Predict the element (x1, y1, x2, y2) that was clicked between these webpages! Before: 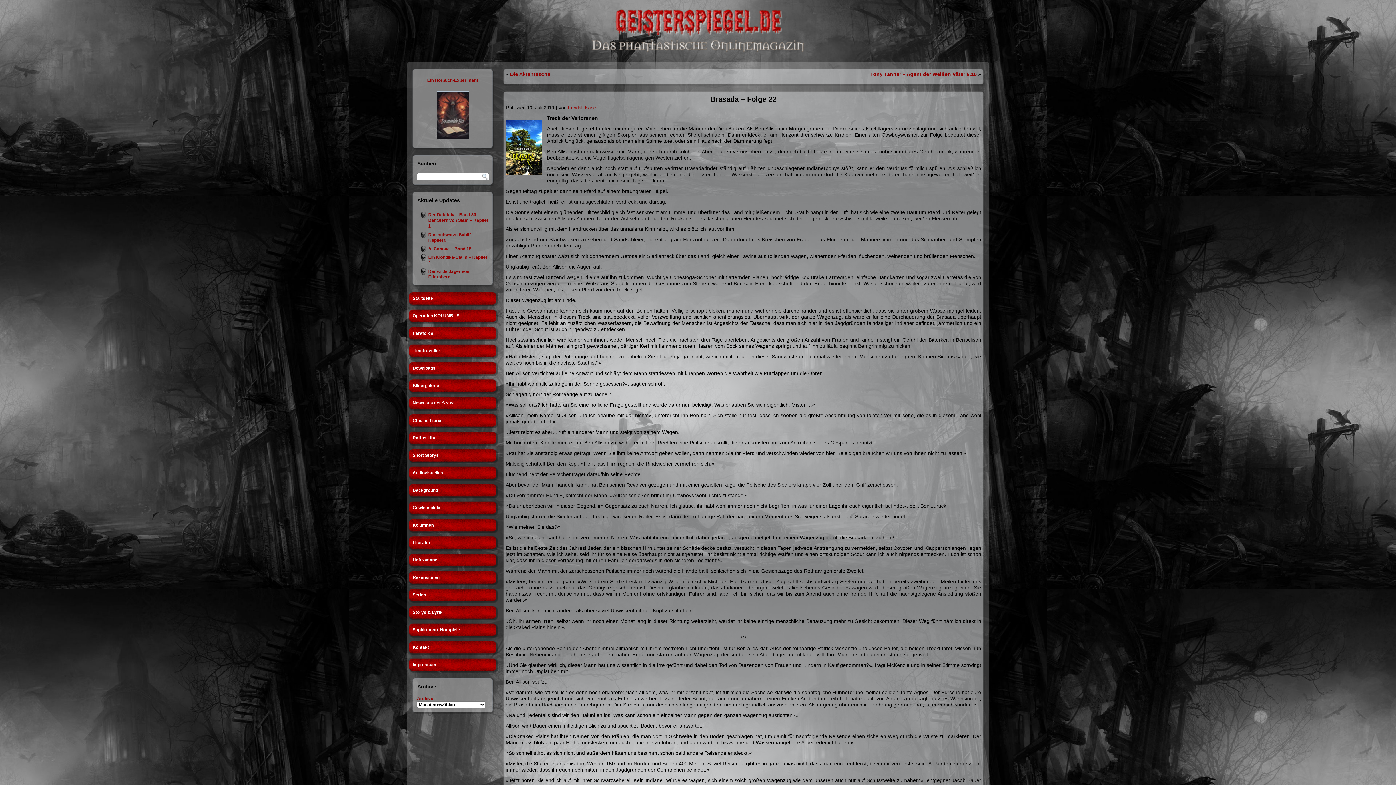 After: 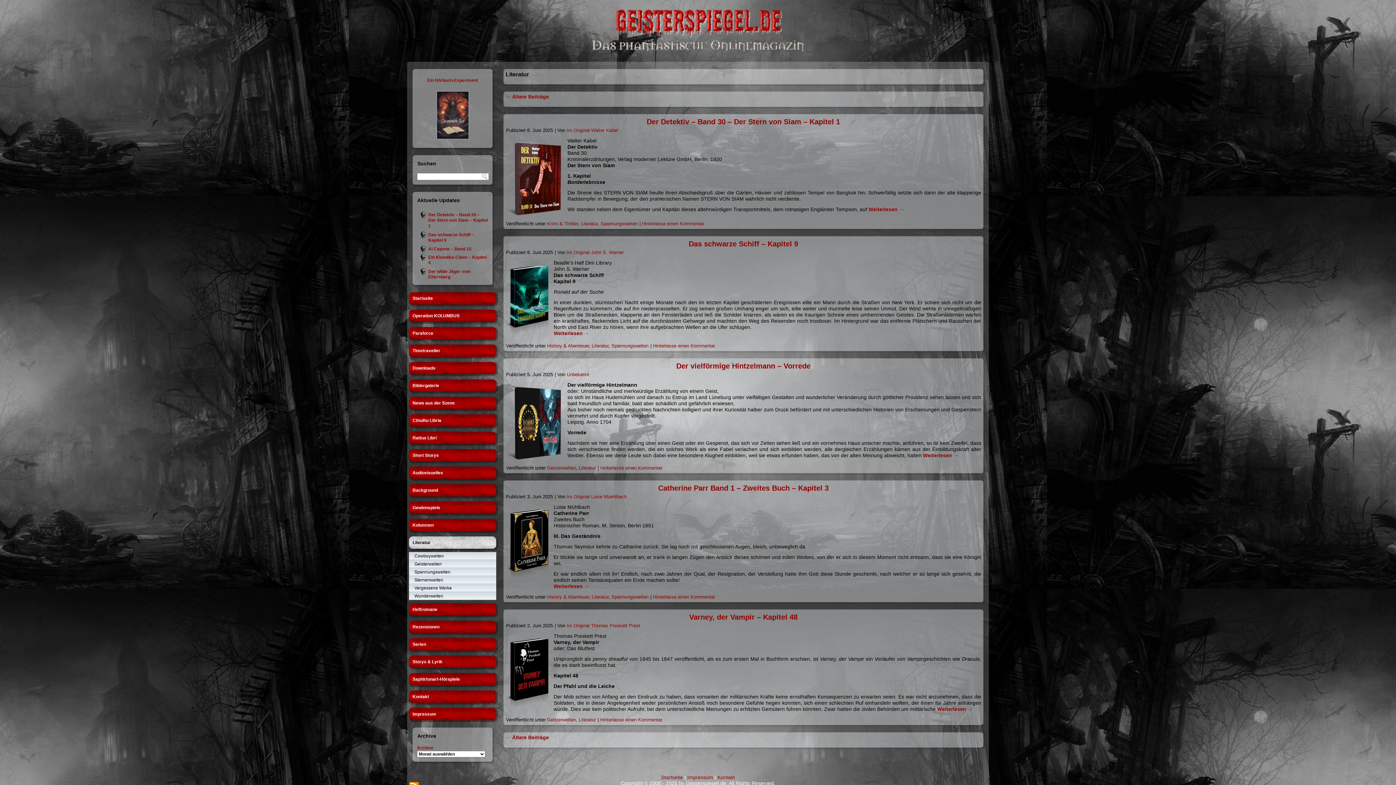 Action: bbox: (407, 534, 498, 550) label: Literatur